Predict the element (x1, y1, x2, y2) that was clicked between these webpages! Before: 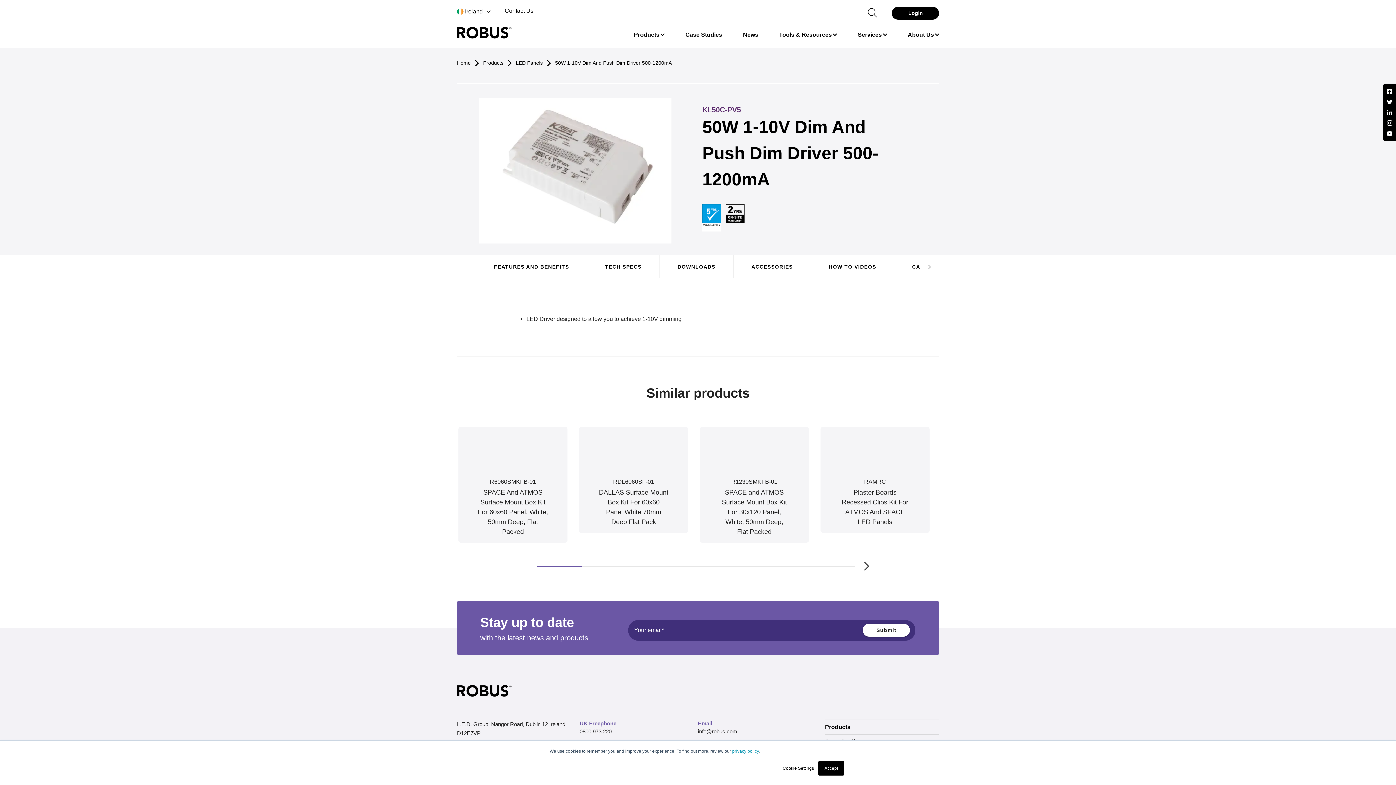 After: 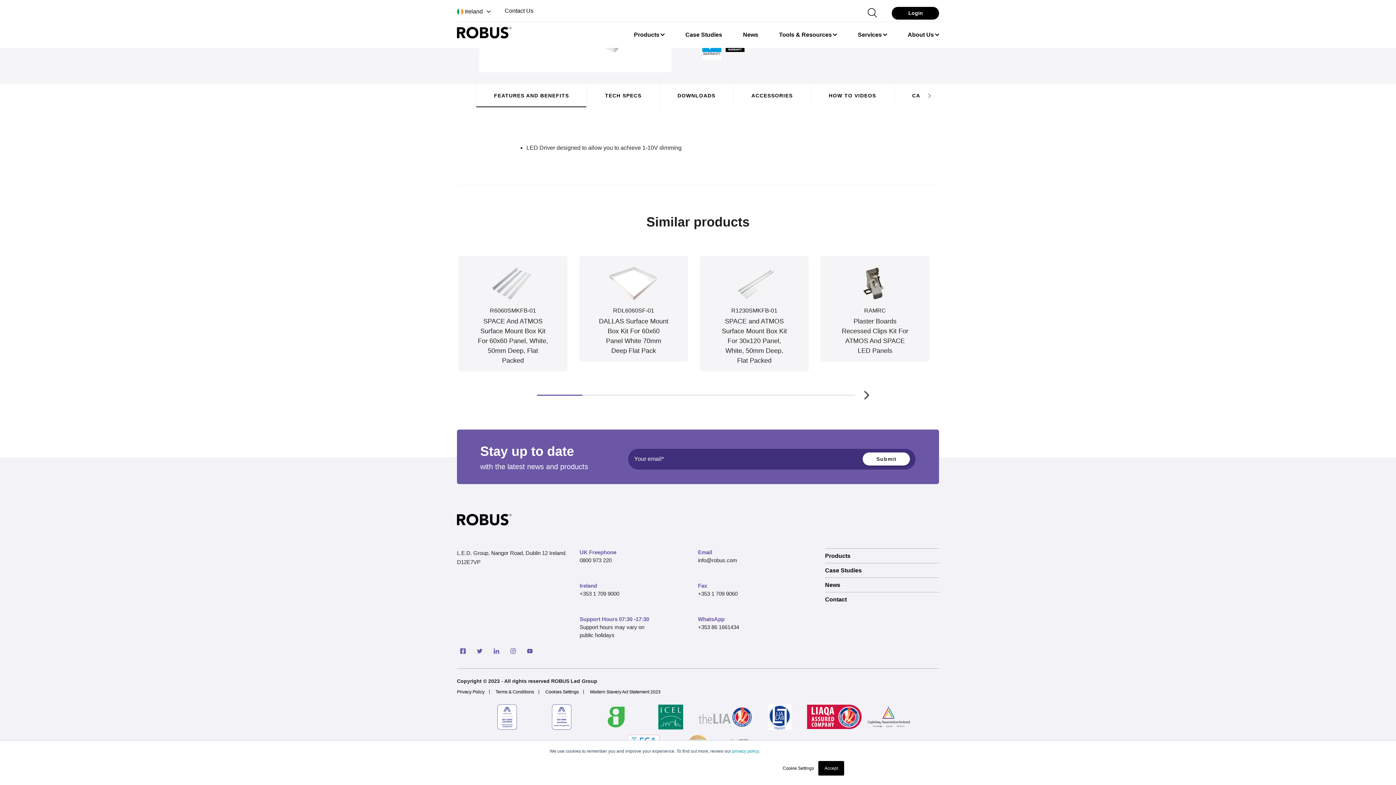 Action: bbox: (752, 704, 807, 732)